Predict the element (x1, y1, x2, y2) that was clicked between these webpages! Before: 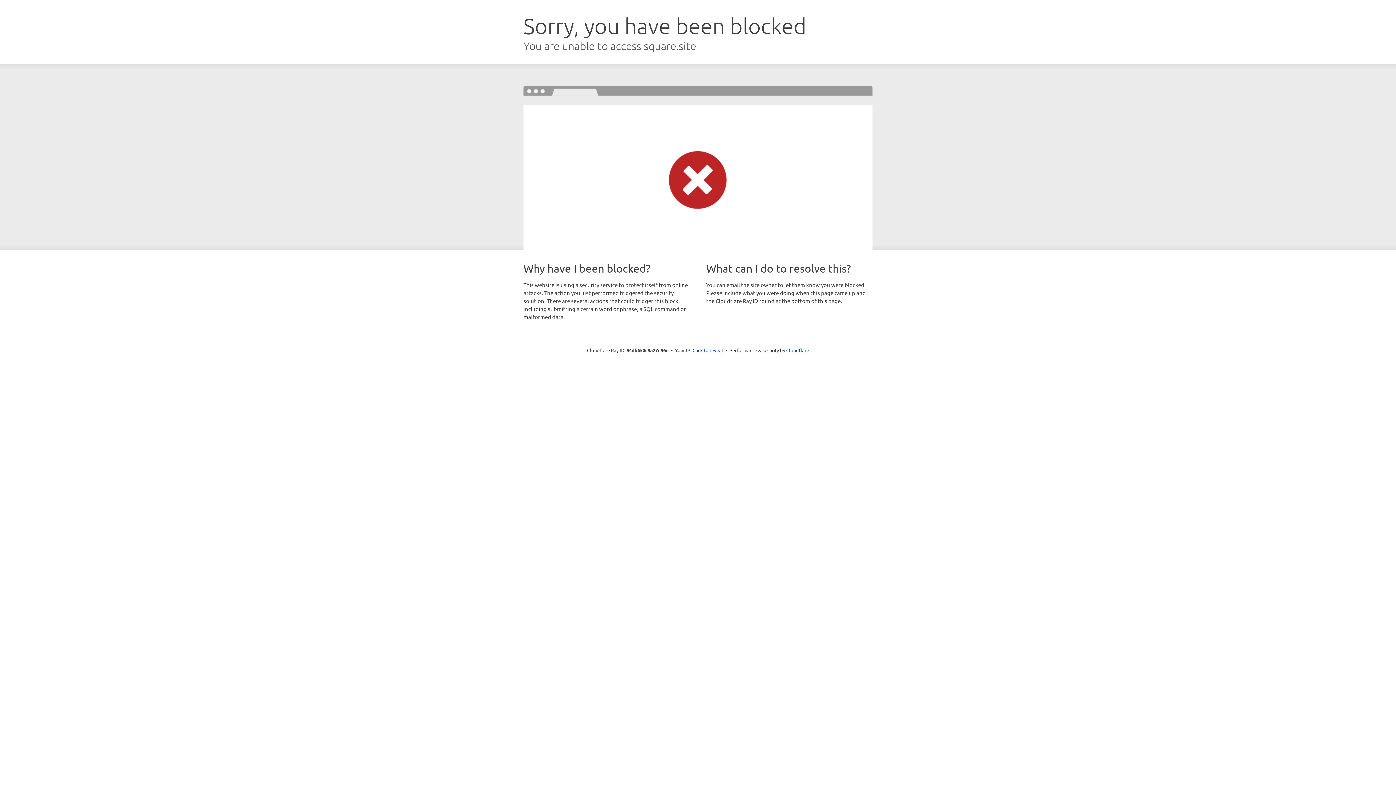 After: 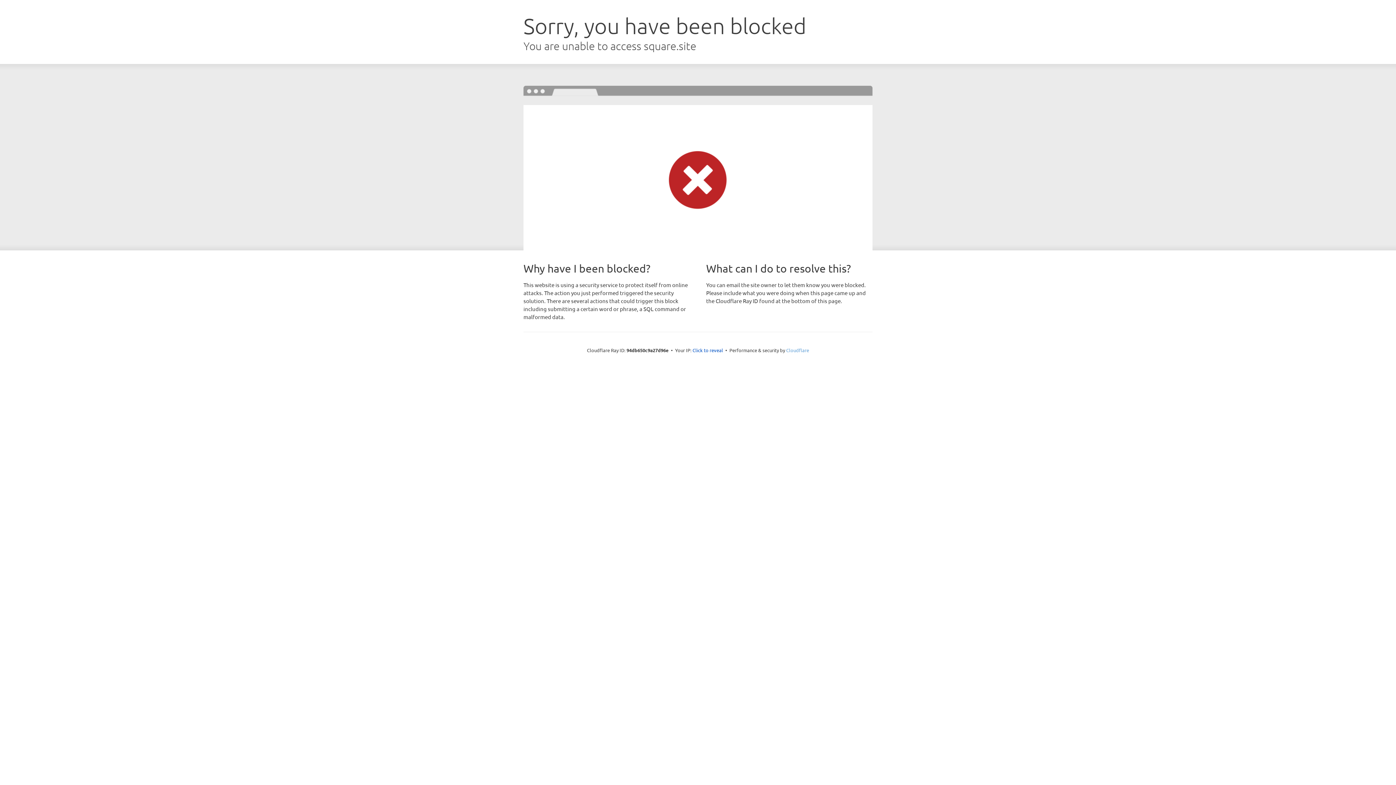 Action: bbox: (786, 347, 809, 353) label: Cloudflare